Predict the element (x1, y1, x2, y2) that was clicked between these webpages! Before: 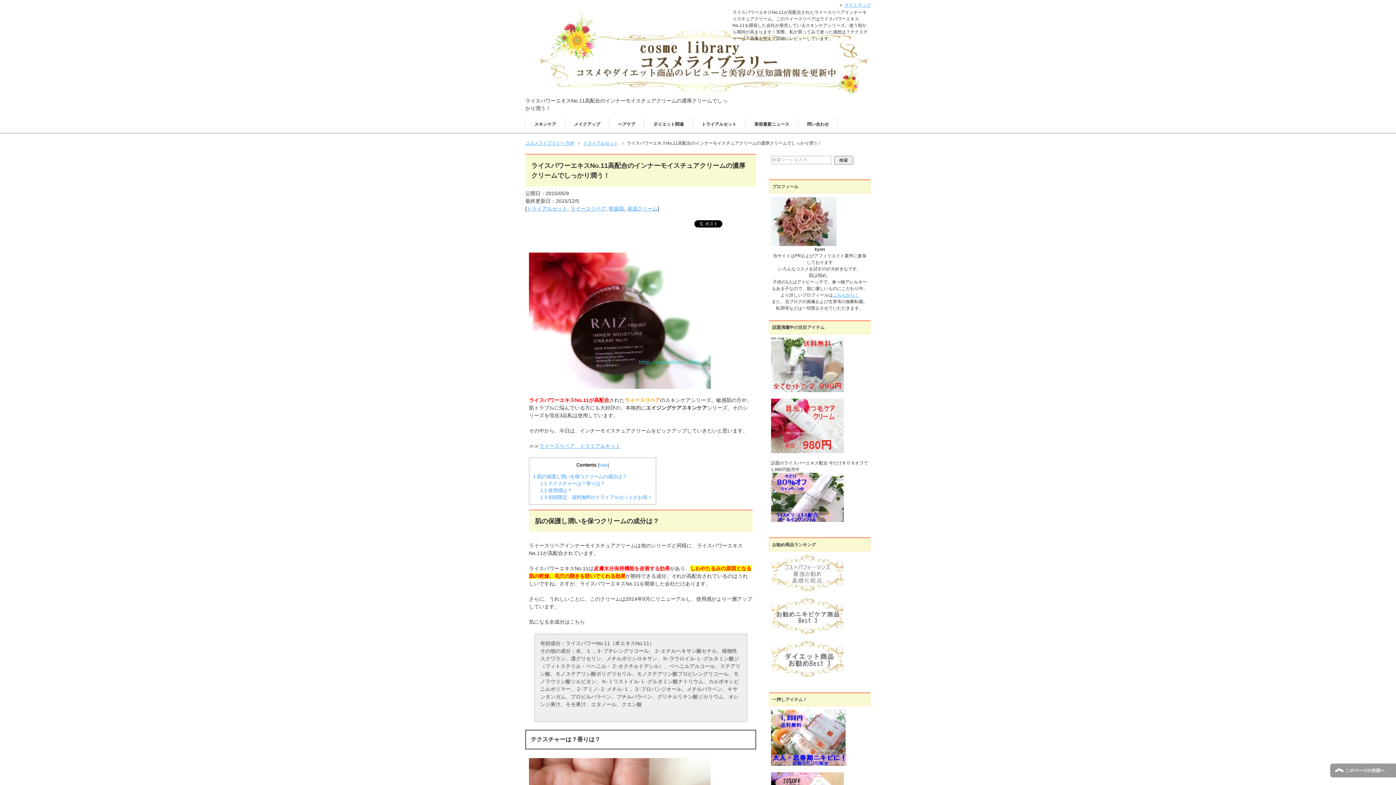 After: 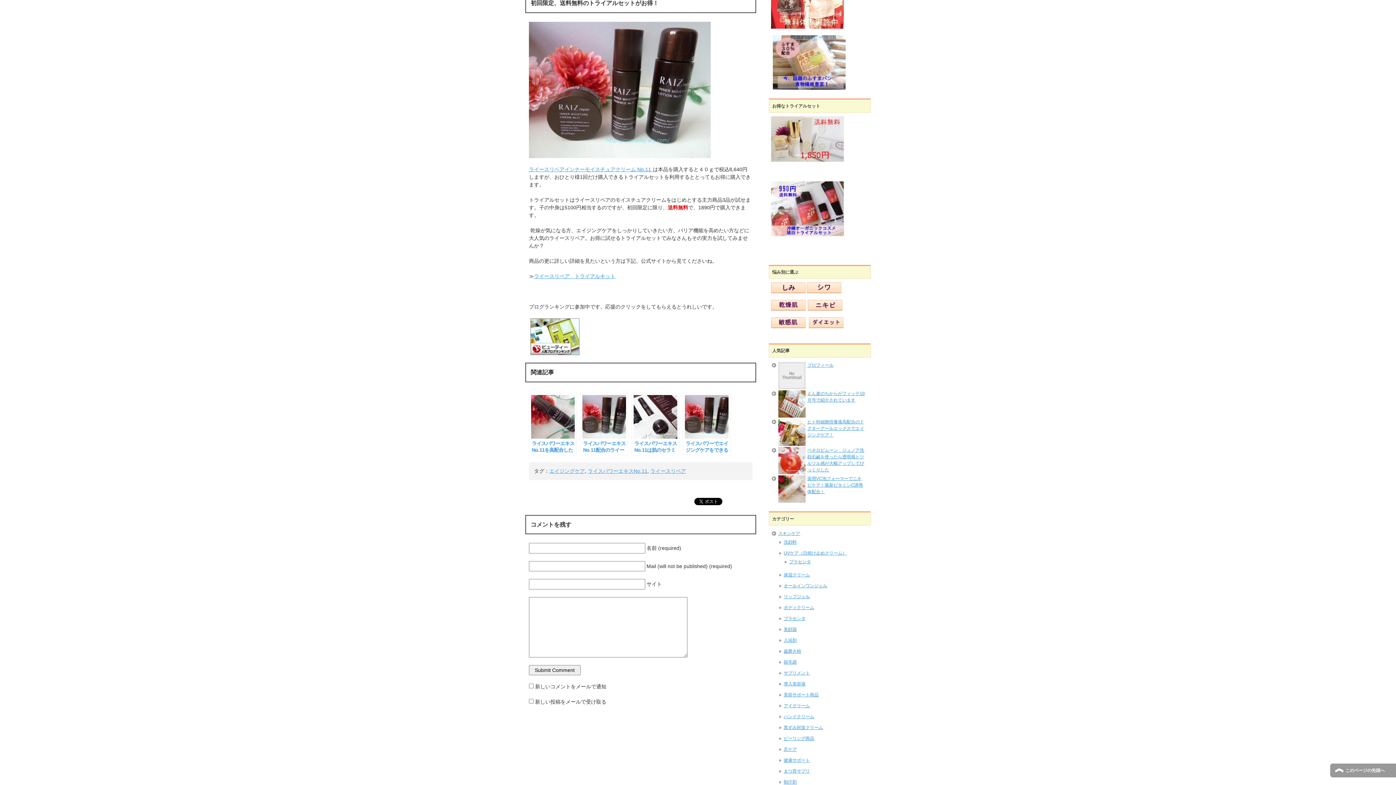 Action: label: 1.3 初回限定、送料無料のトライアルセットがお得！ bbox: (540, 494, 652, 500)